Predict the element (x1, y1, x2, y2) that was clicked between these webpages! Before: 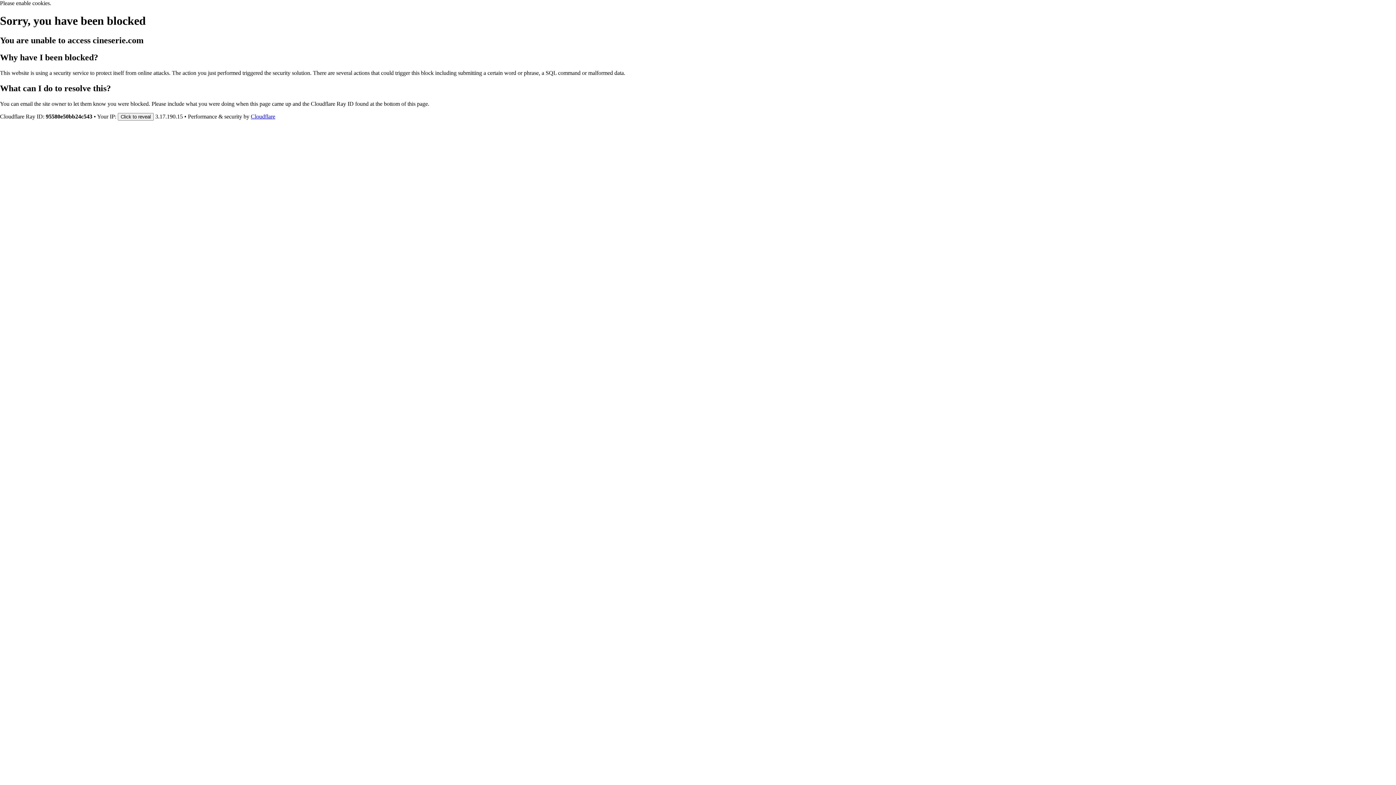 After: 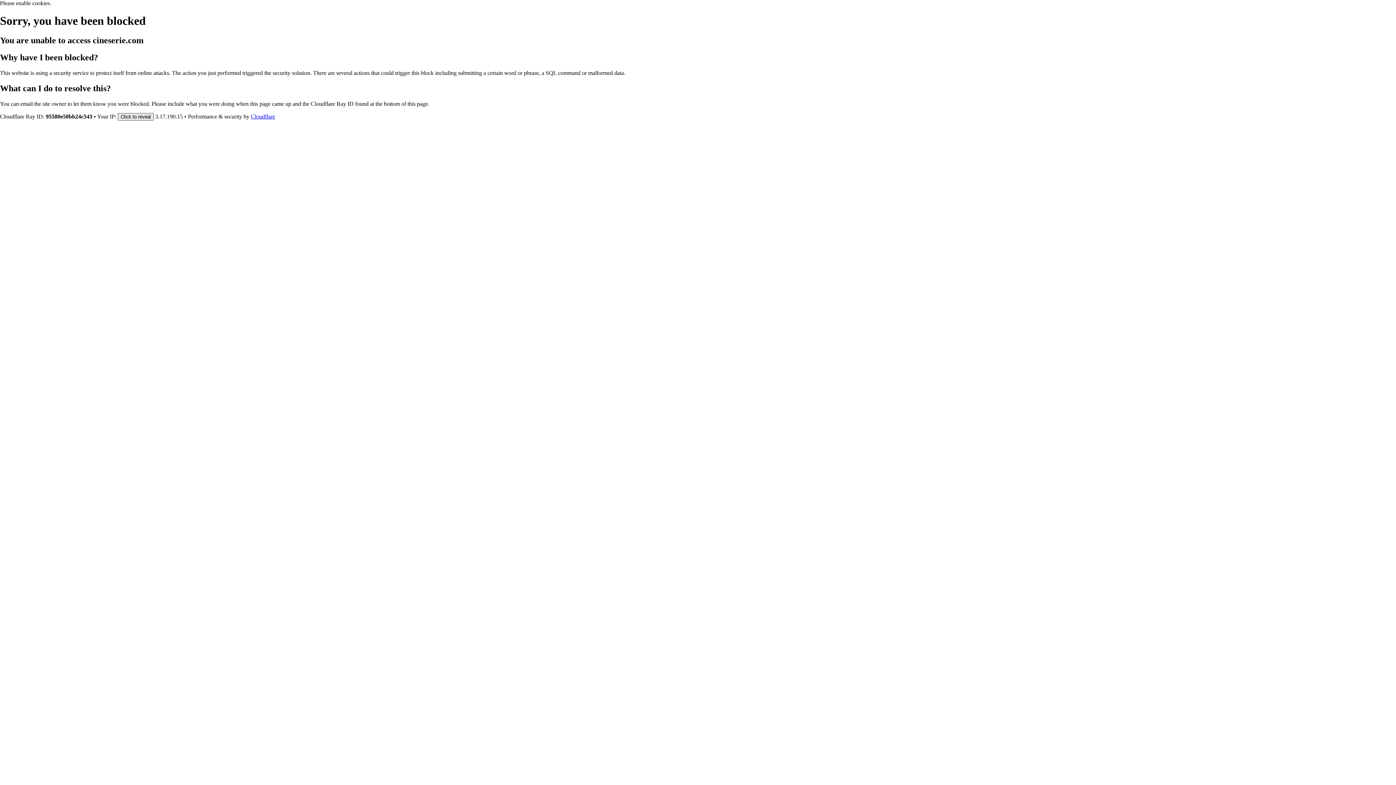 Action: label: Click to reveal bbox: (117, 112, 153, 120)